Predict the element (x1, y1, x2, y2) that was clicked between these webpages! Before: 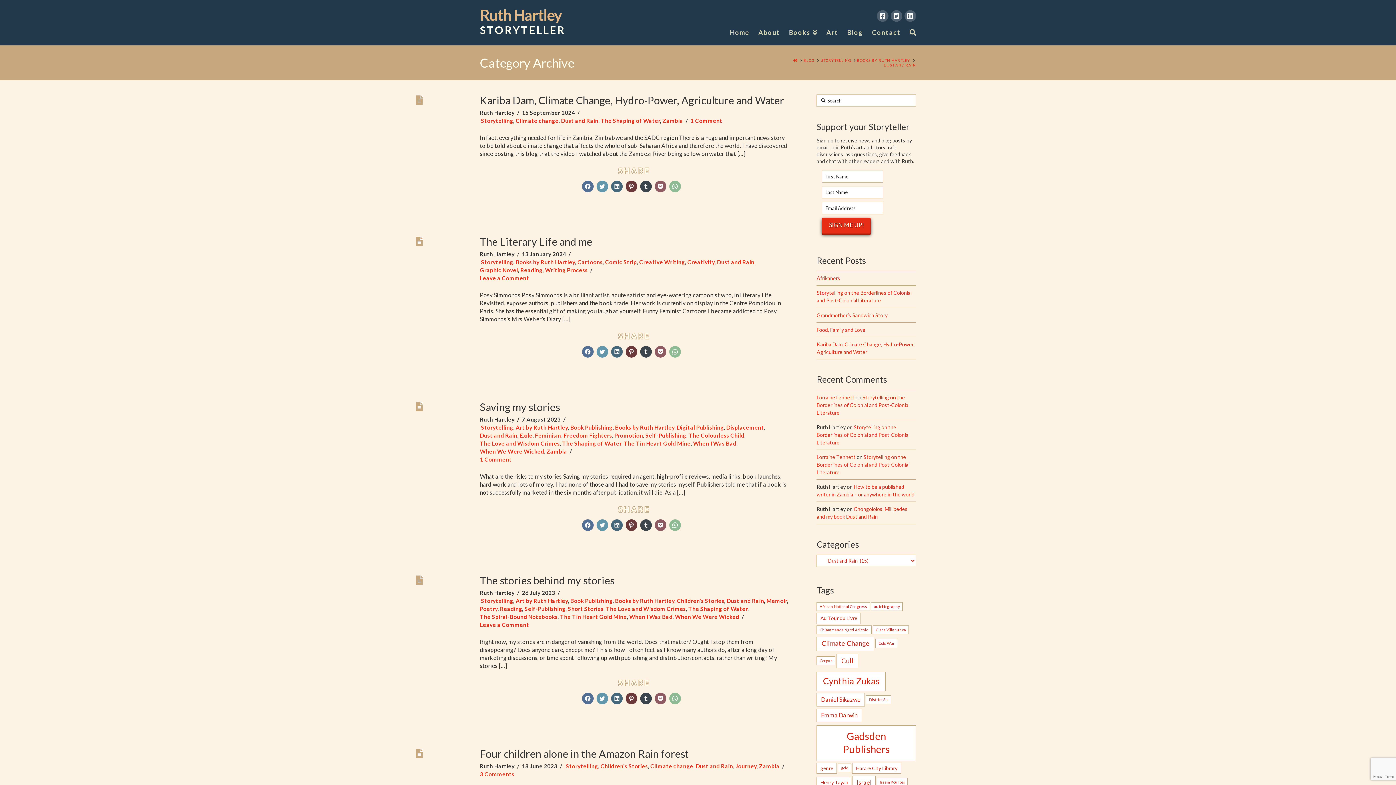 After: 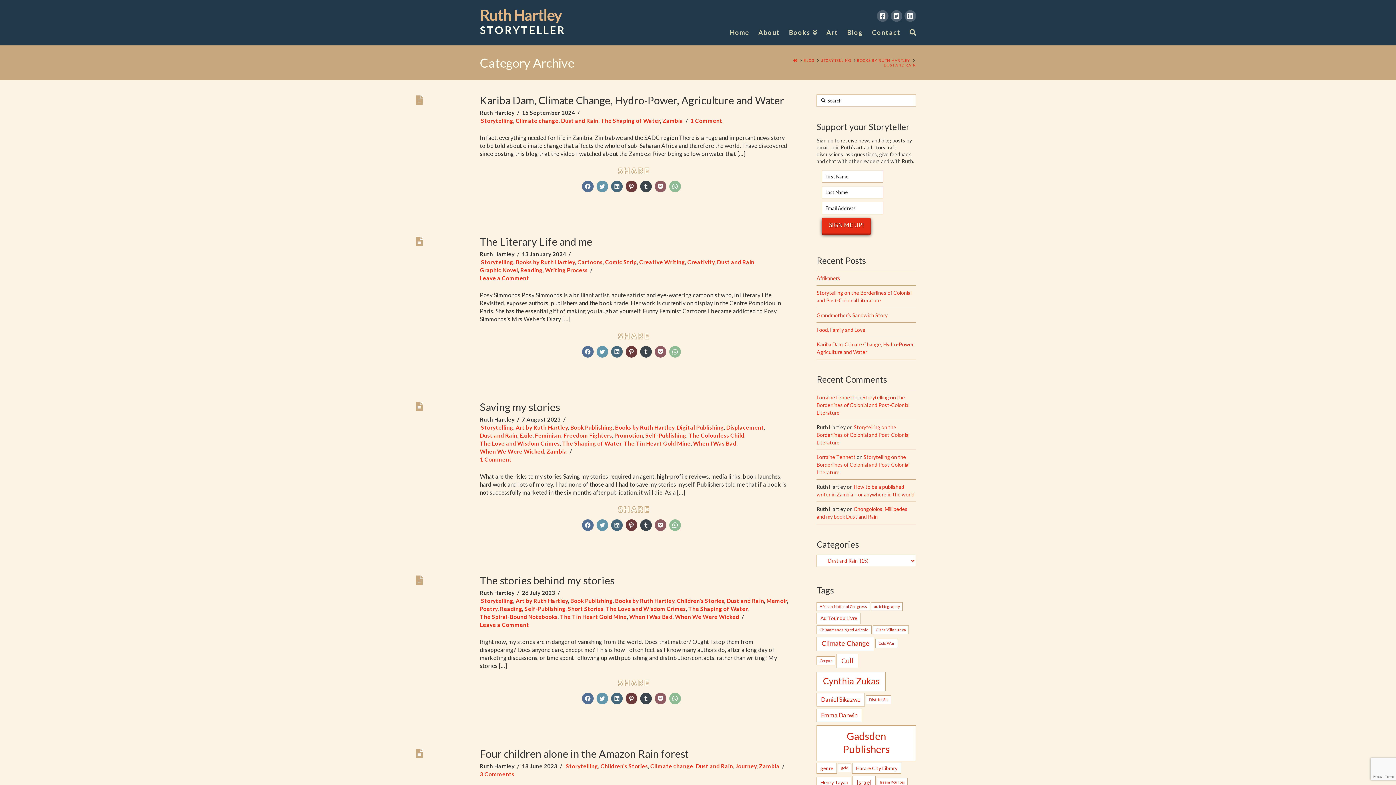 Action: label: Dust and Rain bbox: (561, 117, 598, 123)